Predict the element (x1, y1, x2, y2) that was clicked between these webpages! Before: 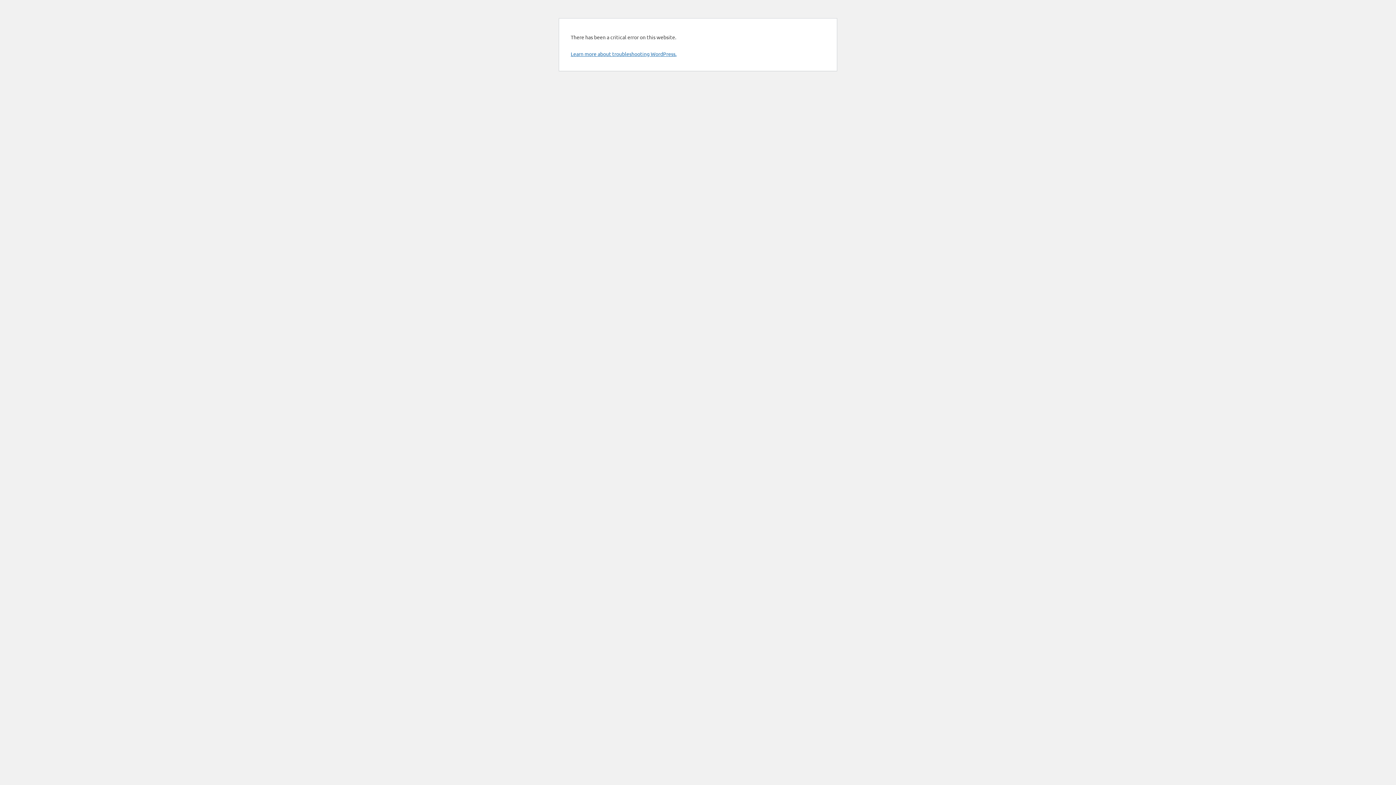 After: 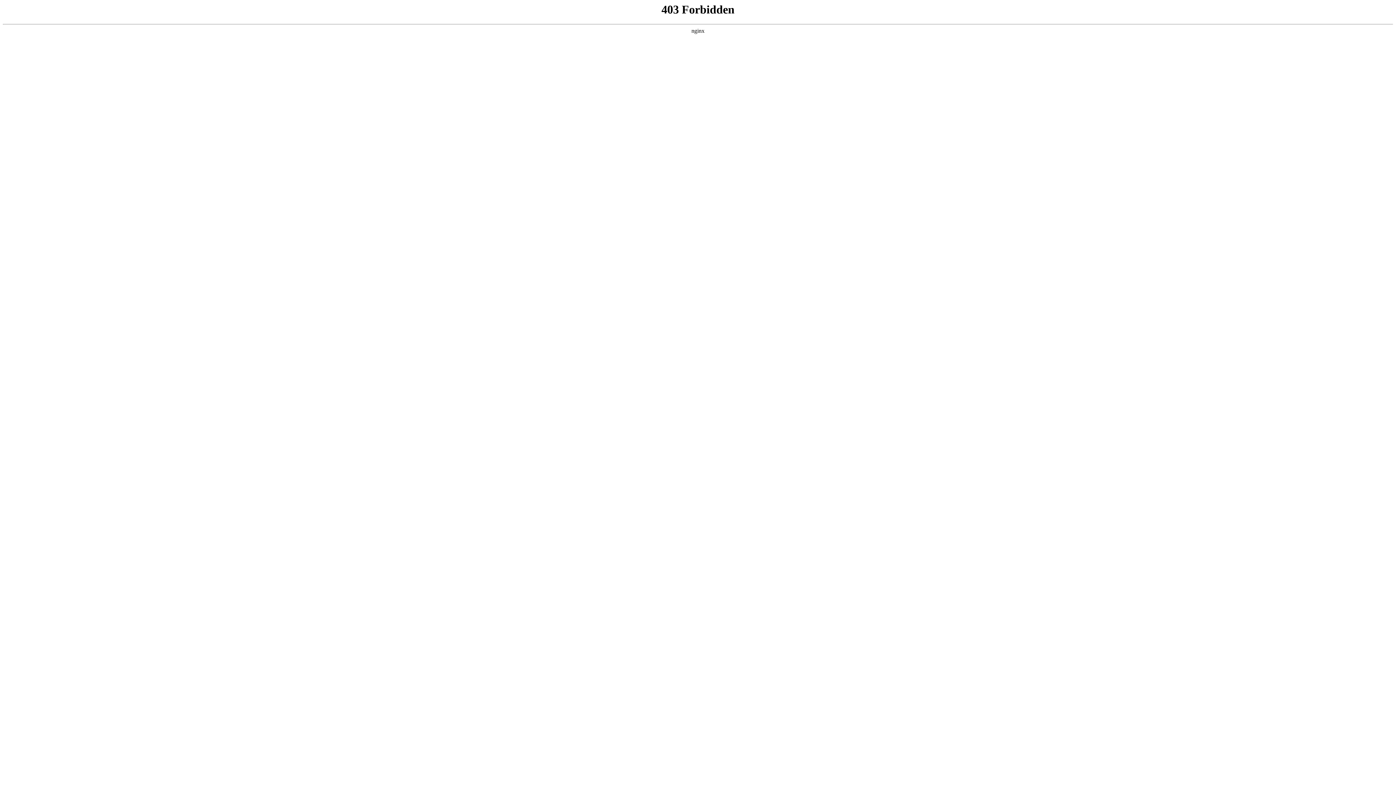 Action: bbox: (570, 50, 676, 57) label: Learn more about troubleshooting WordPress.